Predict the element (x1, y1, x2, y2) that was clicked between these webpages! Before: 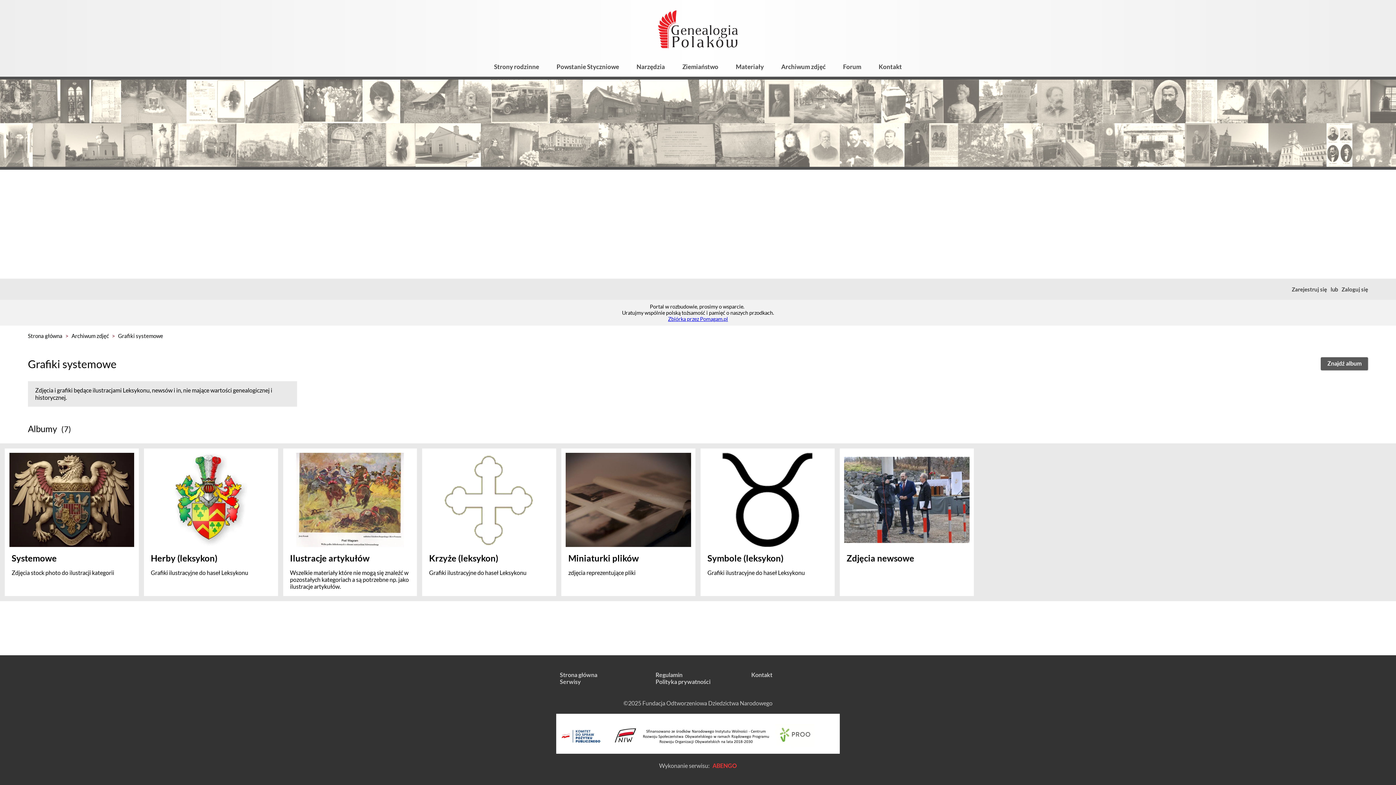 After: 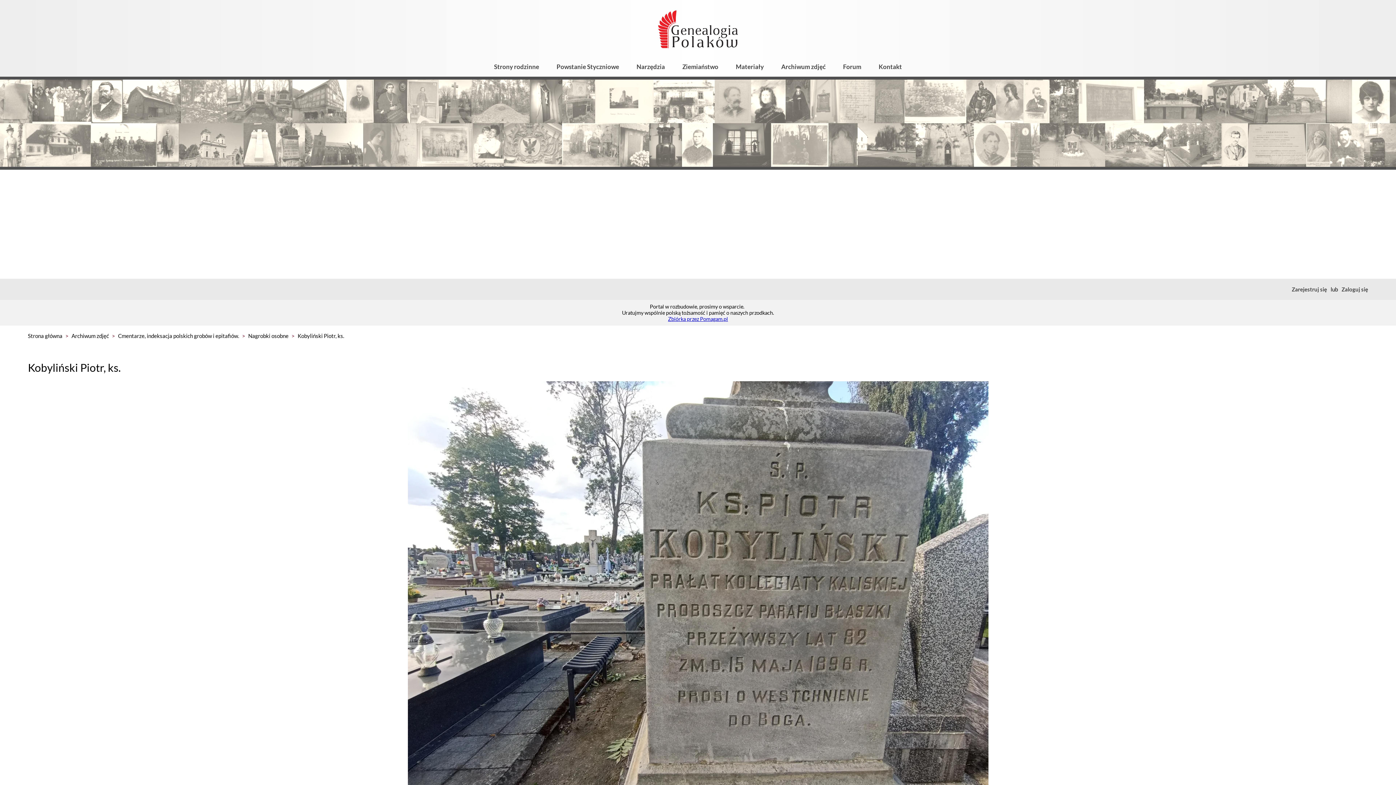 Action: bbox: (979, 79, 1037, 123)